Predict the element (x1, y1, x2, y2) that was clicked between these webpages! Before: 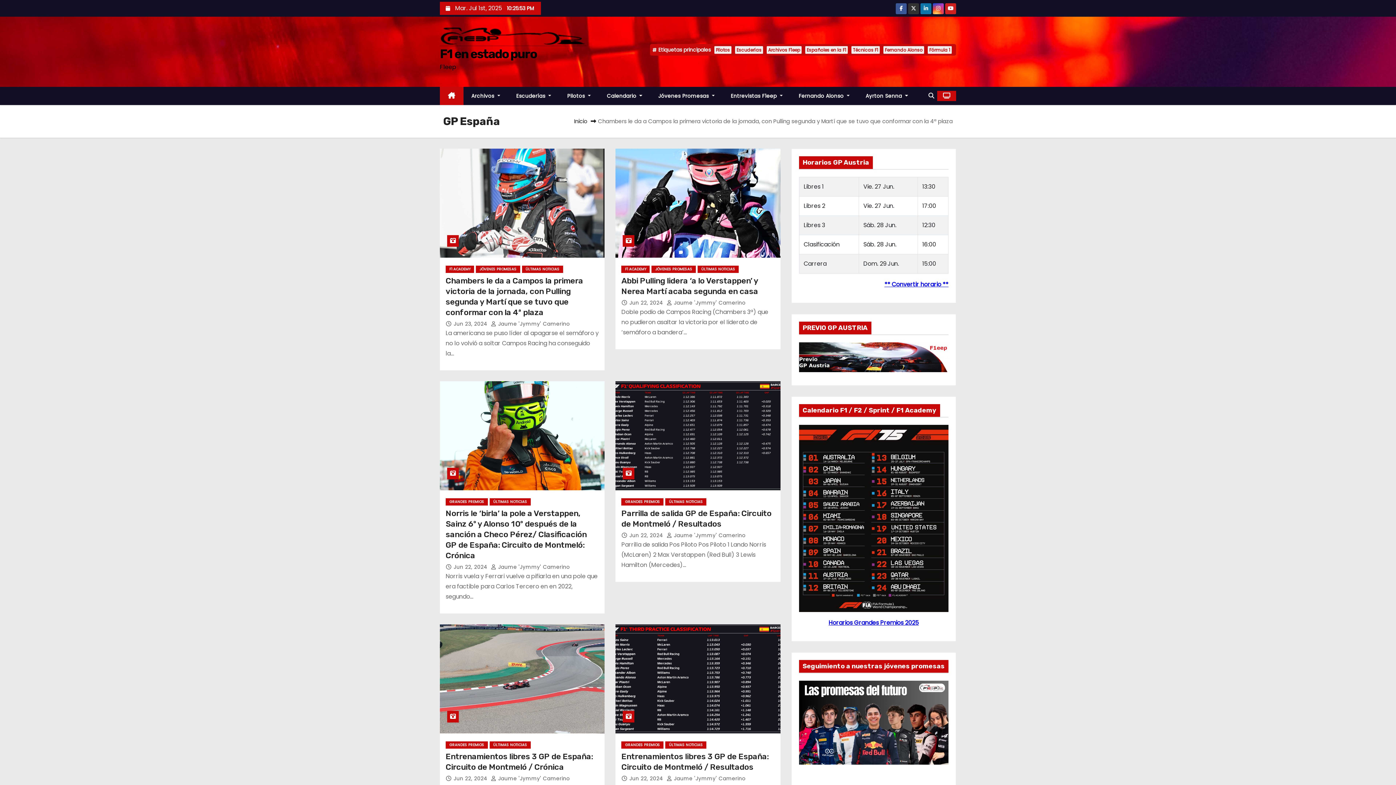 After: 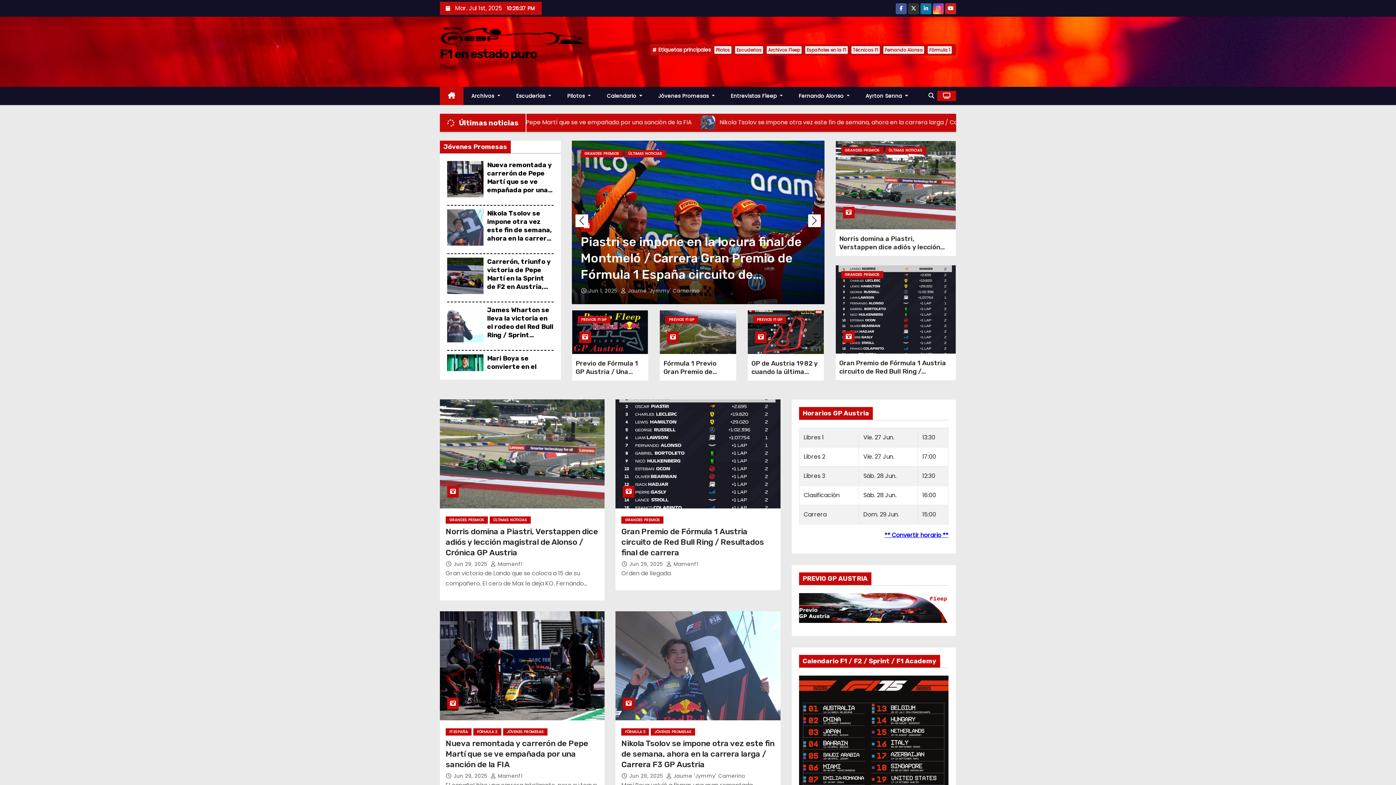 Action: label: F1 en estado puro bbox: (440, 46, 536, 61)